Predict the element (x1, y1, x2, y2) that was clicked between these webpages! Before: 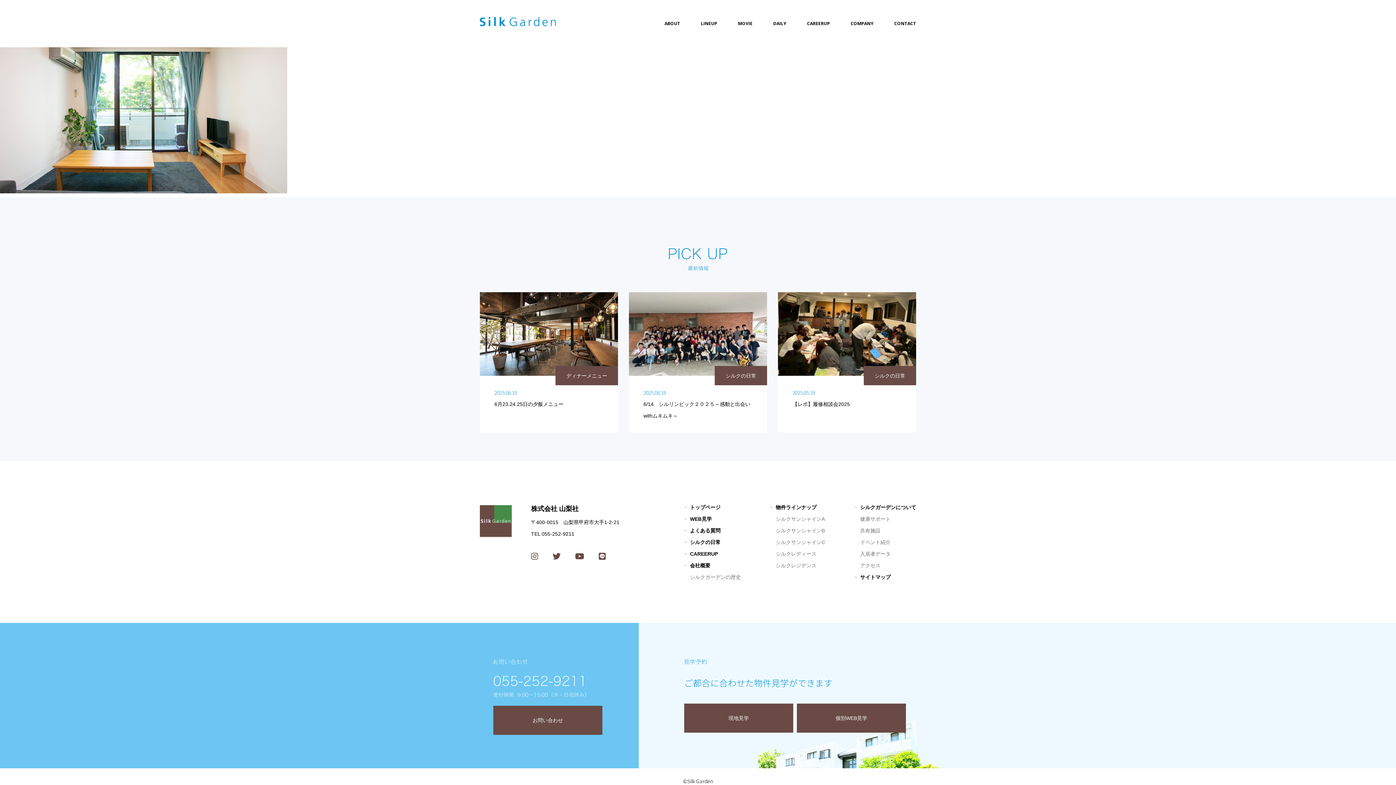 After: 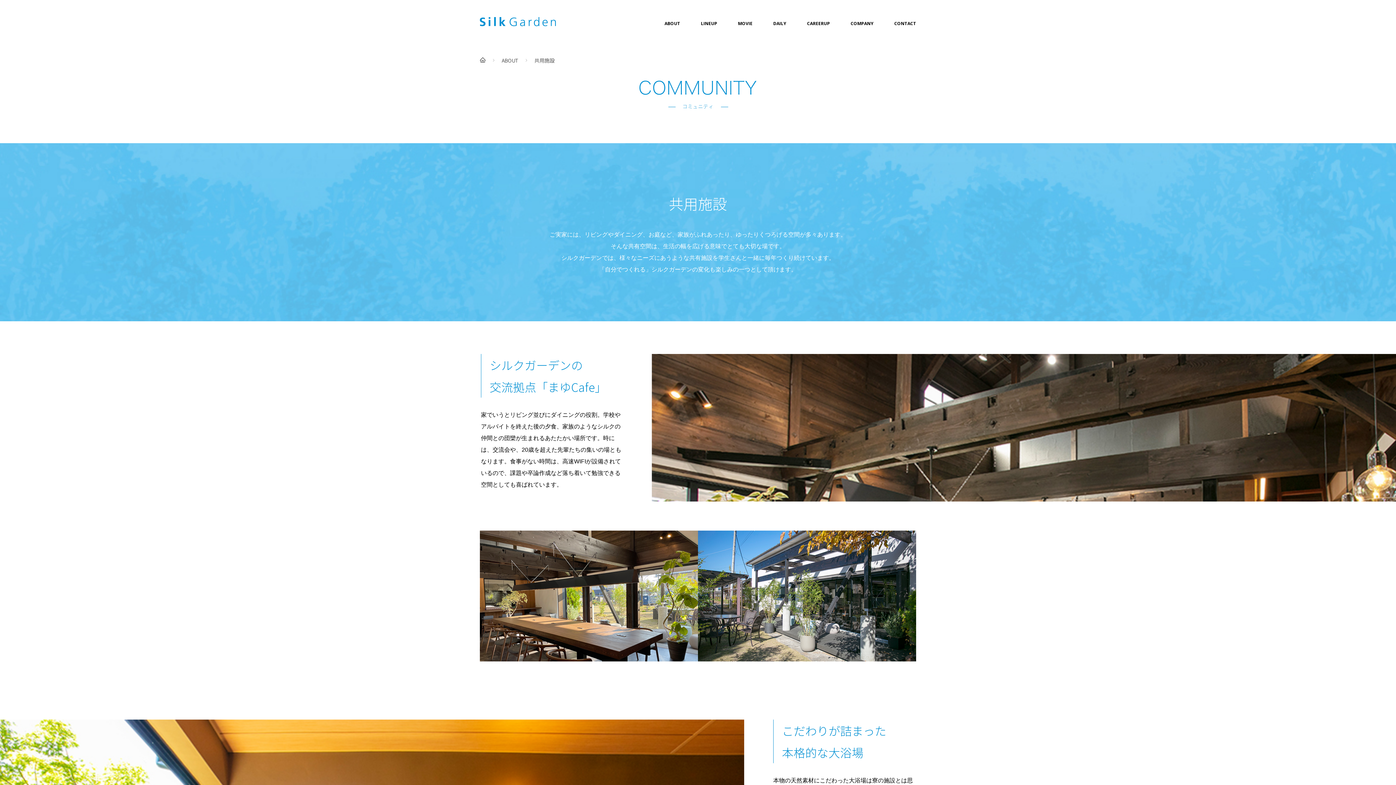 Action: label: 共有施設 bbox: (860, 528, 880, 533)